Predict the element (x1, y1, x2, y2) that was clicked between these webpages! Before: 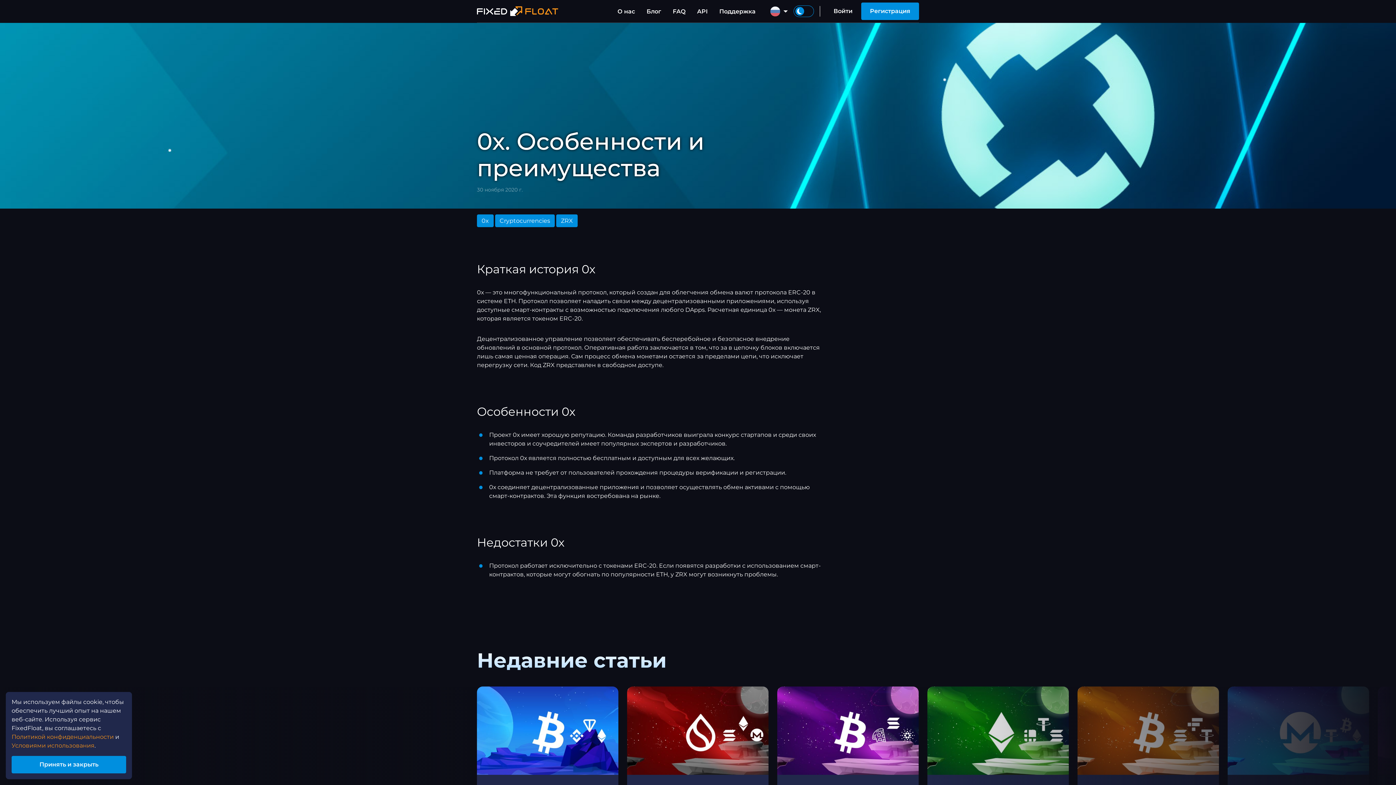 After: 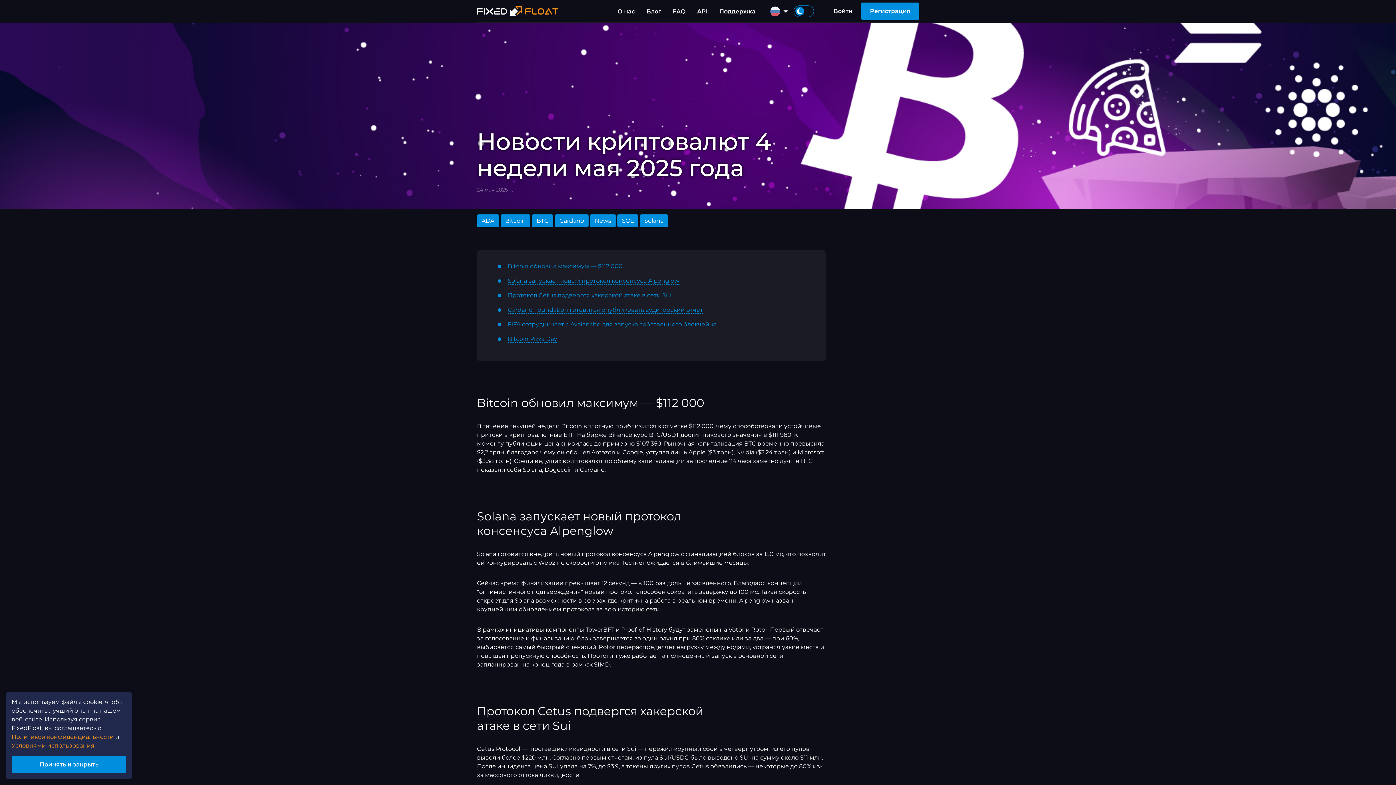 Action: bbox: (777, 686, 919, 863) label: Новости криптовалют 4 недели мая 2025 года
Bitcoin Pizza Day, FIFA запускает собственный блокчейн, хакерская атака на Cetus Protocol.
24 мая 2025 г.